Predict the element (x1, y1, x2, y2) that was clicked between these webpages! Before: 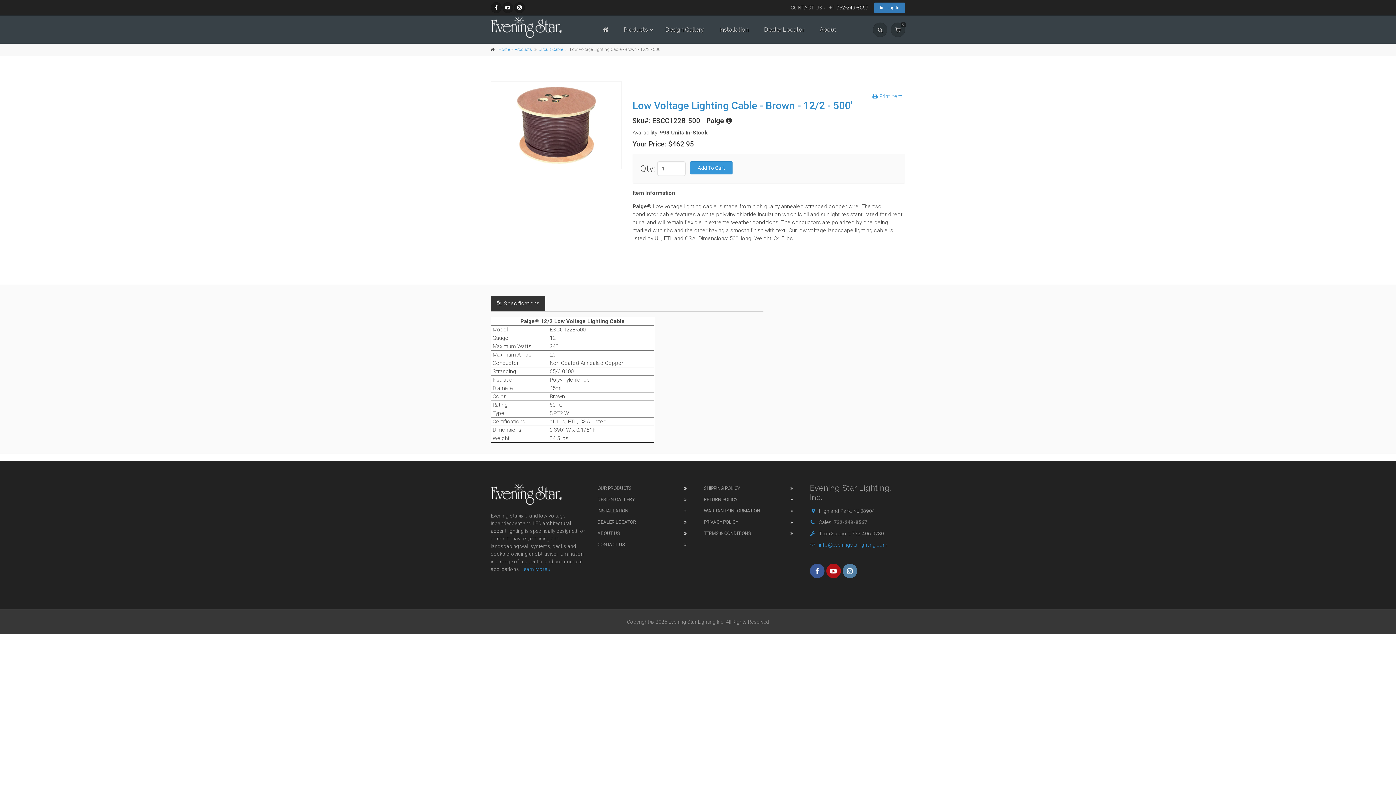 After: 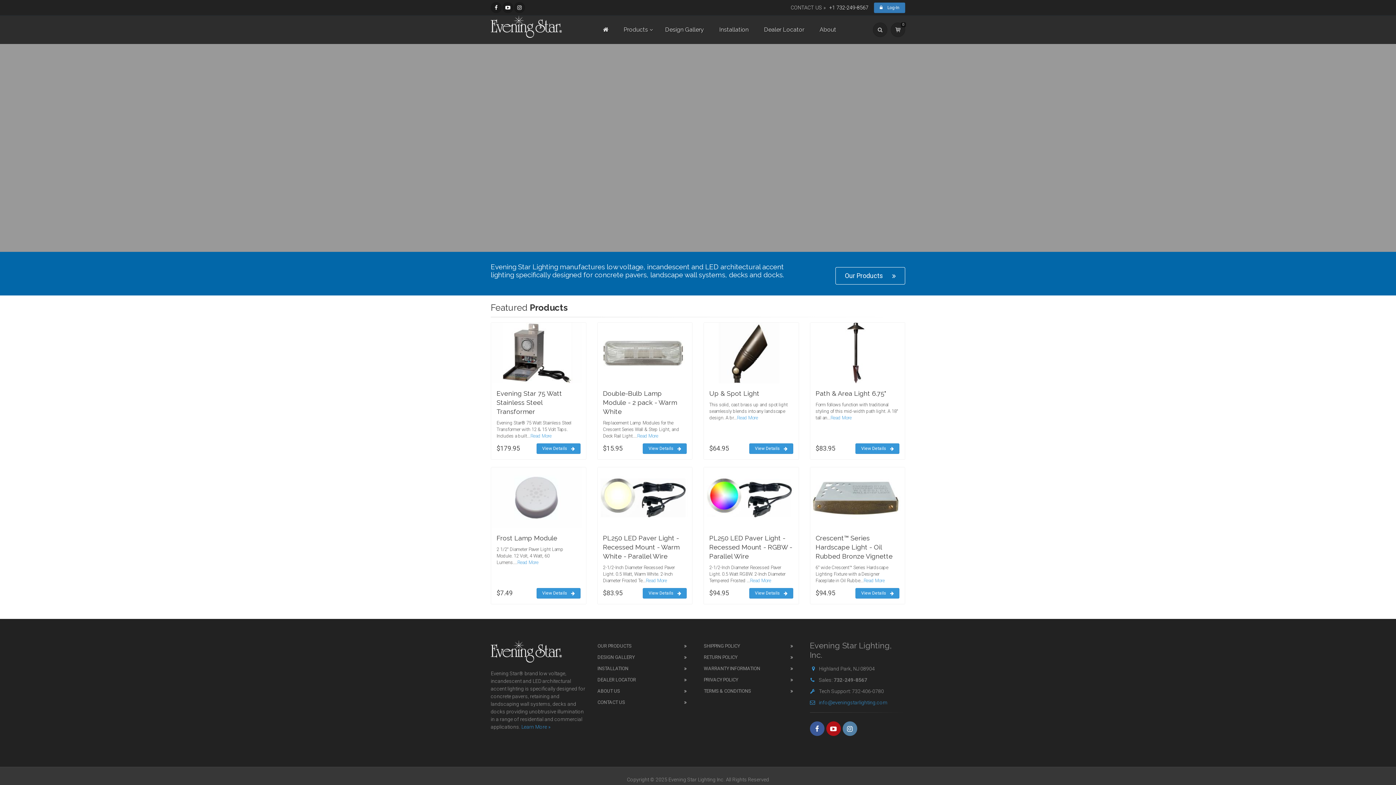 Action: bbox: (597, 16, 614, 43)